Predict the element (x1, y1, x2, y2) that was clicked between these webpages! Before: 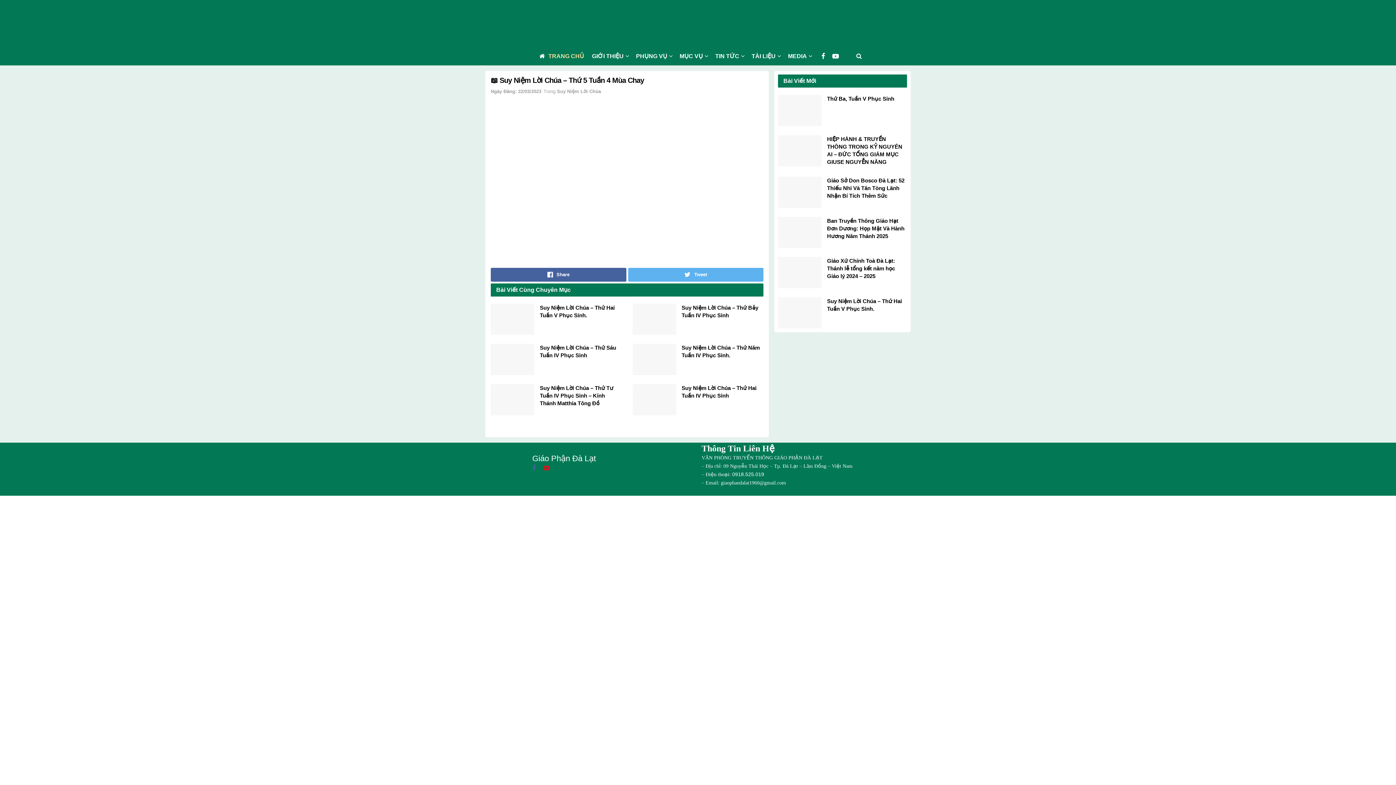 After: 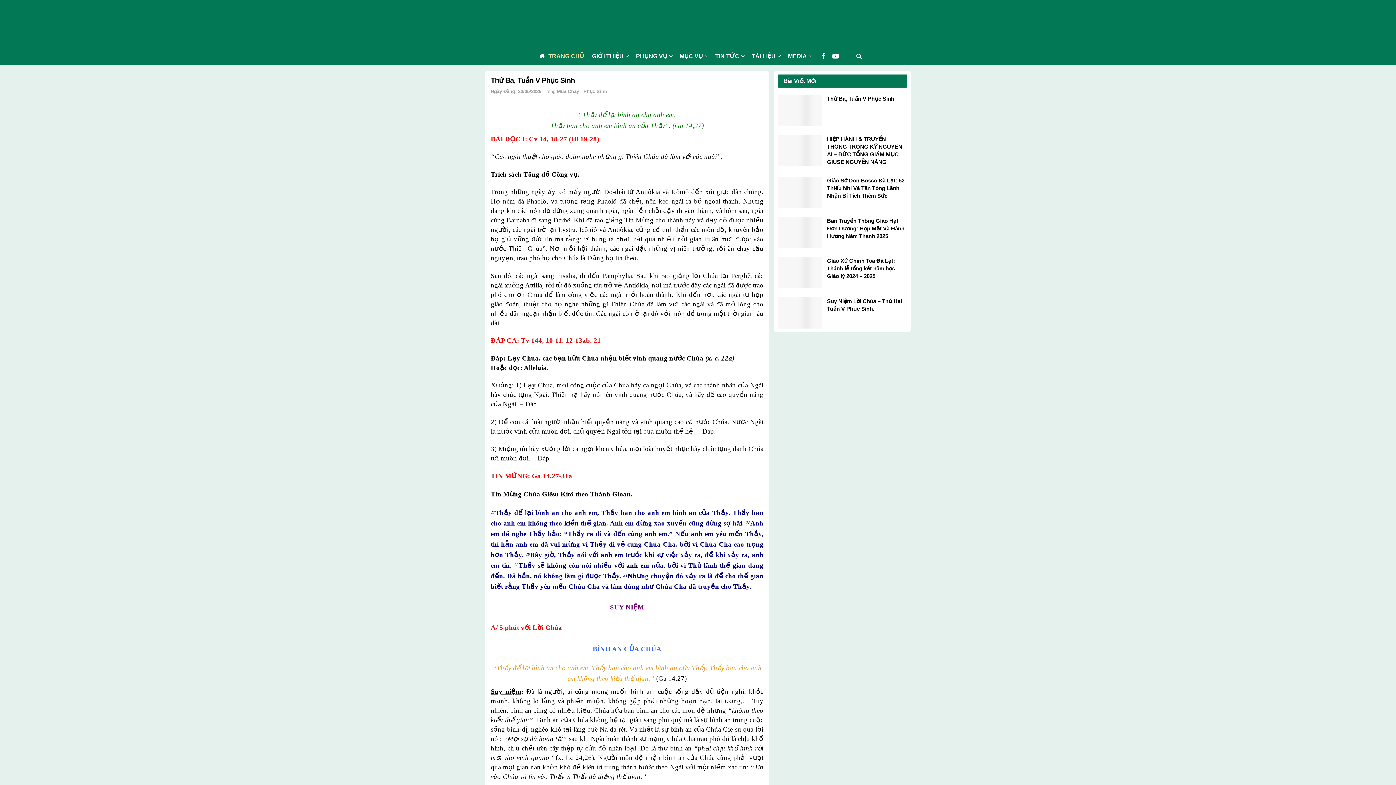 Action: label: Thứ Ba, Tuần V Phục Sinh bbox: (827, 95, 894, 101)